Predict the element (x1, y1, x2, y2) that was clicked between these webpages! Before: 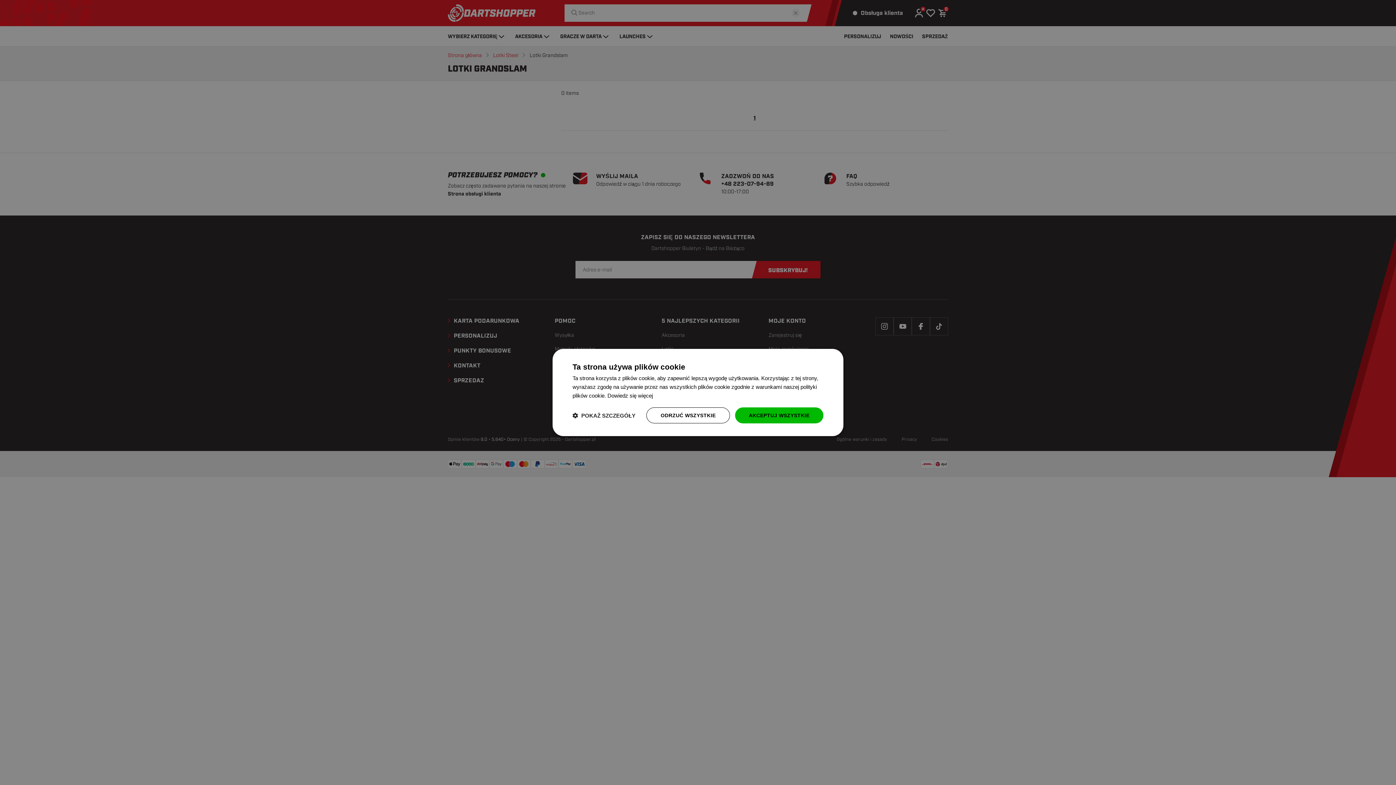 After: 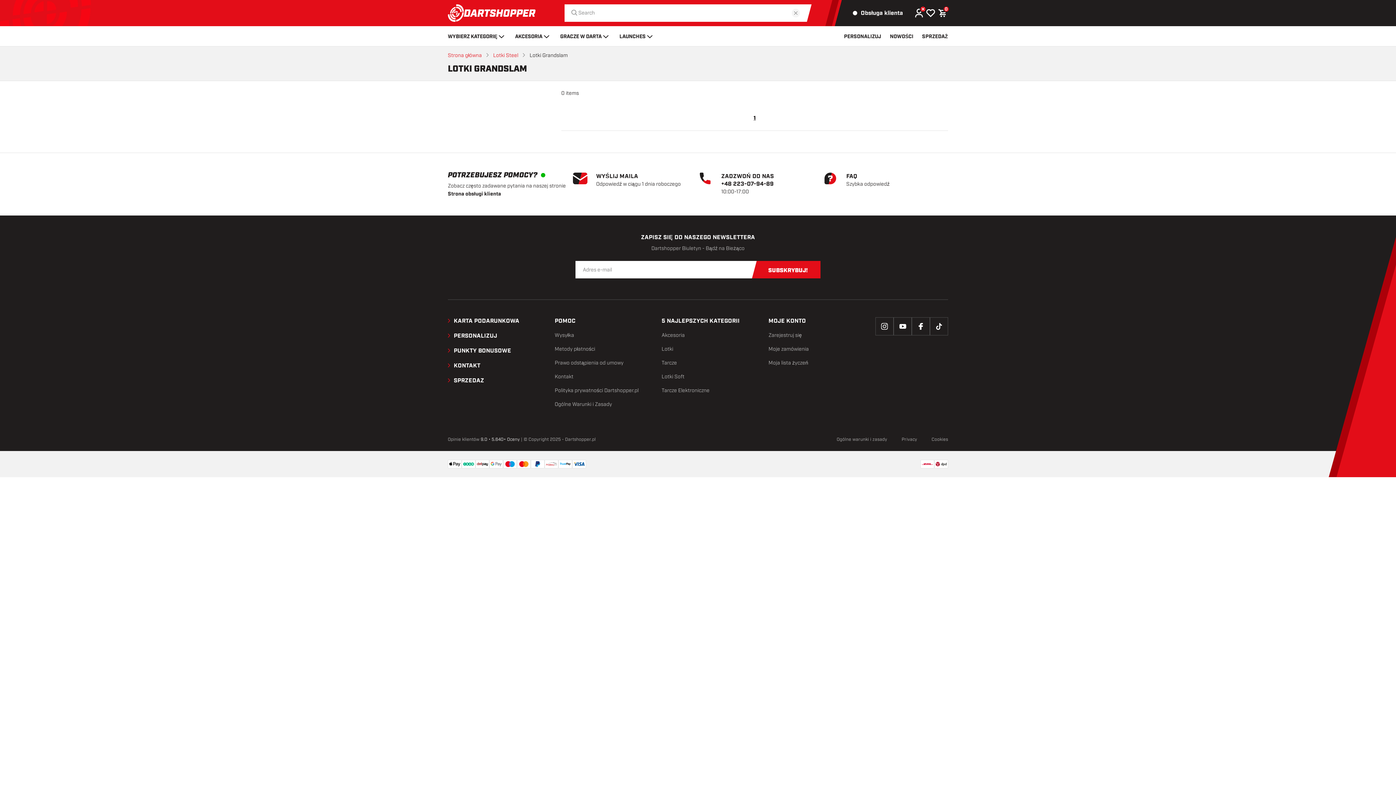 Action: bbox: (735, 407, 823, 423) label: AKCEPTUJ WSZYSTKIE